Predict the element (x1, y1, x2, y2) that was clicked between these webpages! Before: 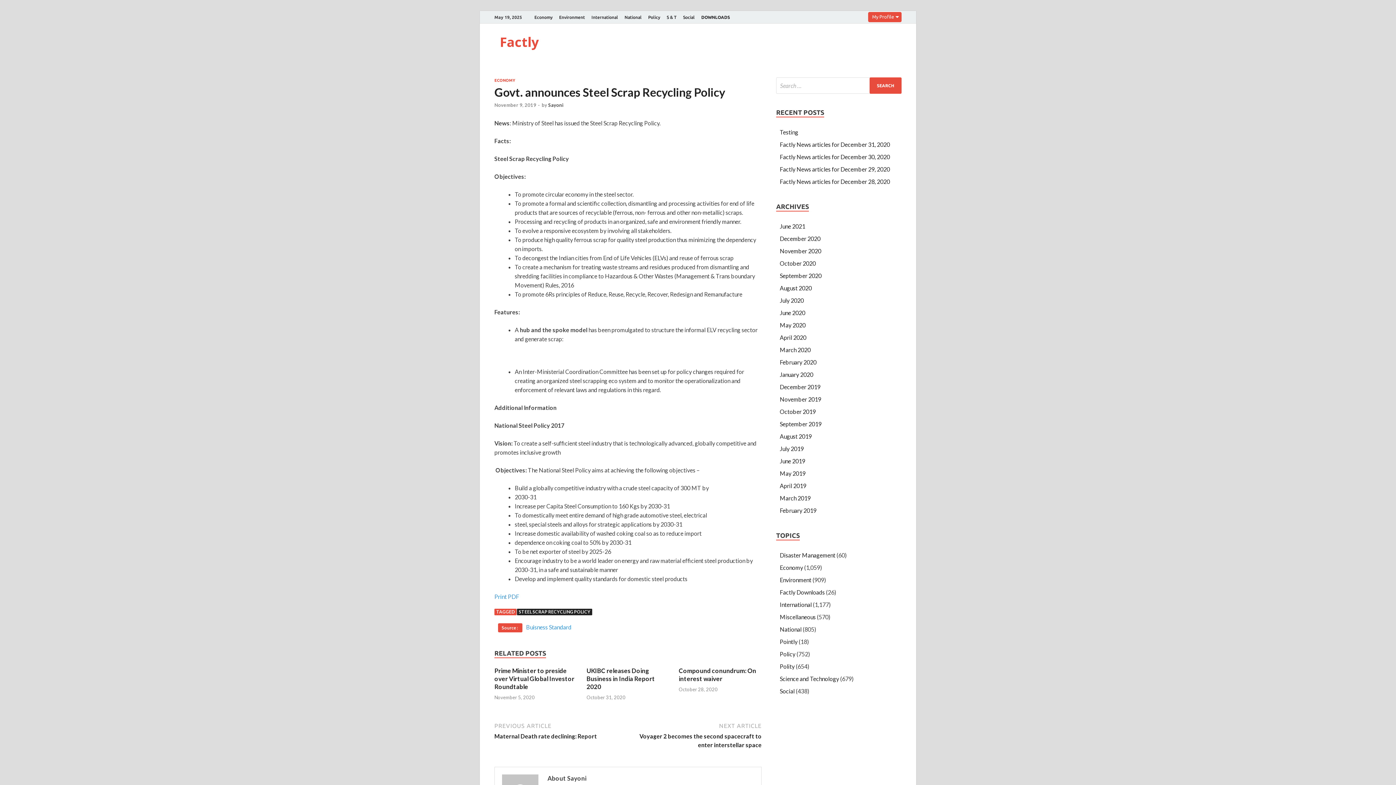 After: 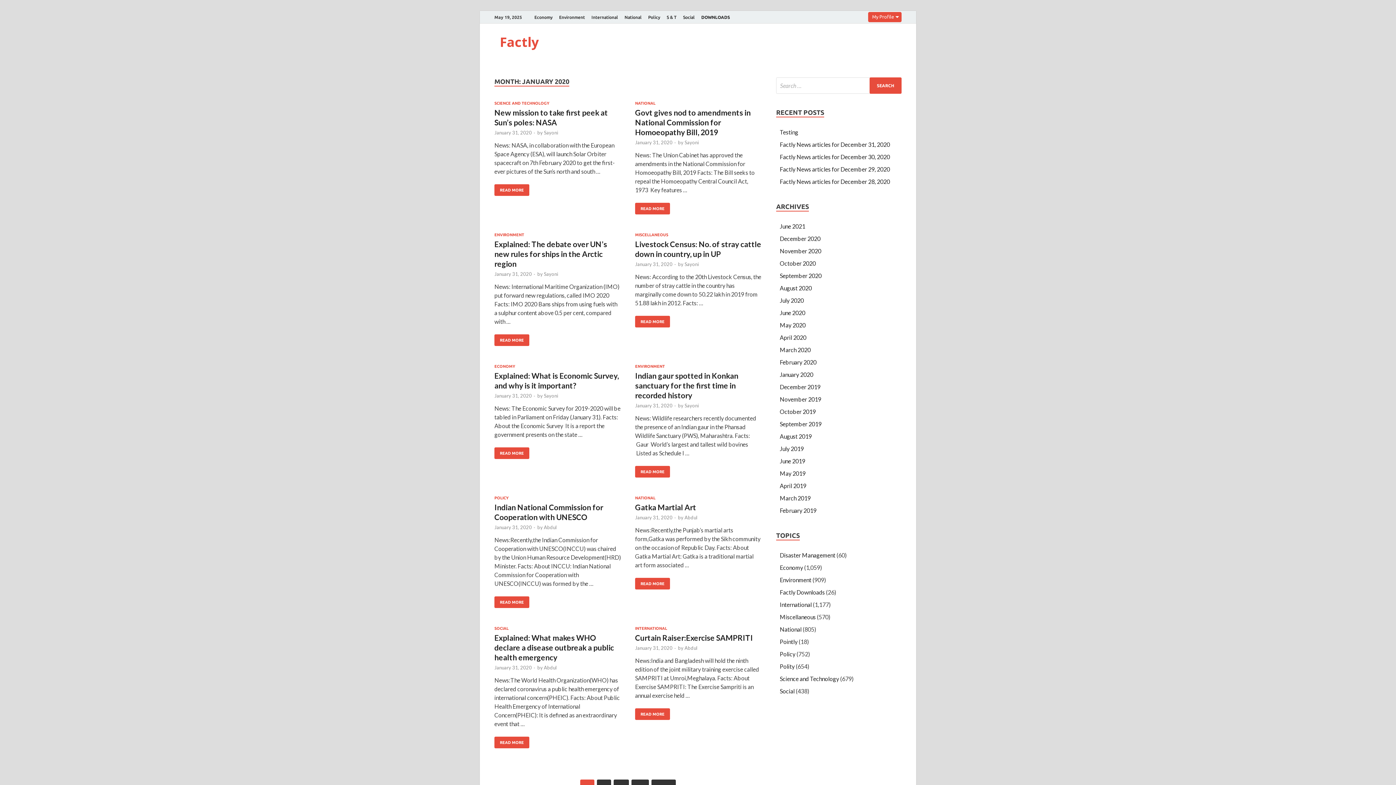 Action: bbox: (780, 371, 813, 378) label: January 2020